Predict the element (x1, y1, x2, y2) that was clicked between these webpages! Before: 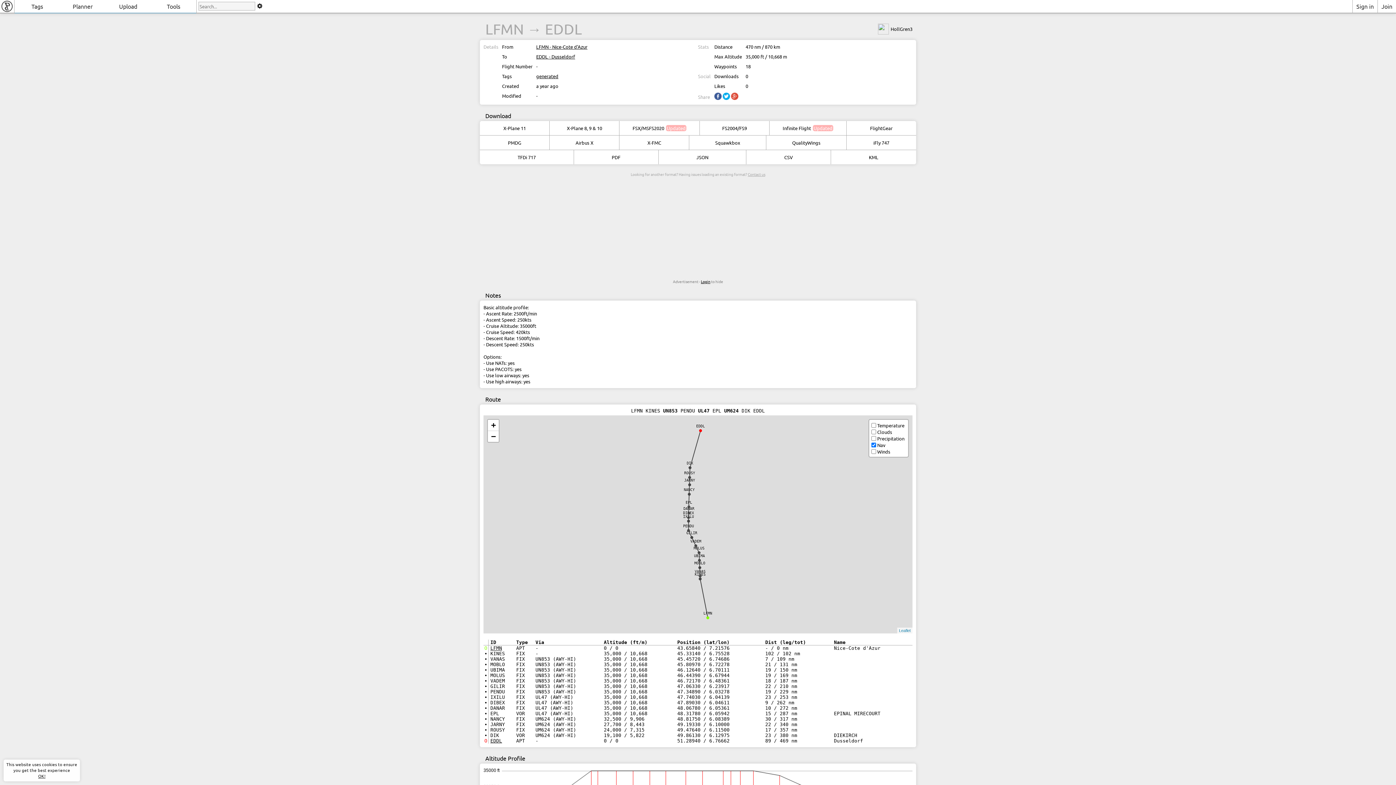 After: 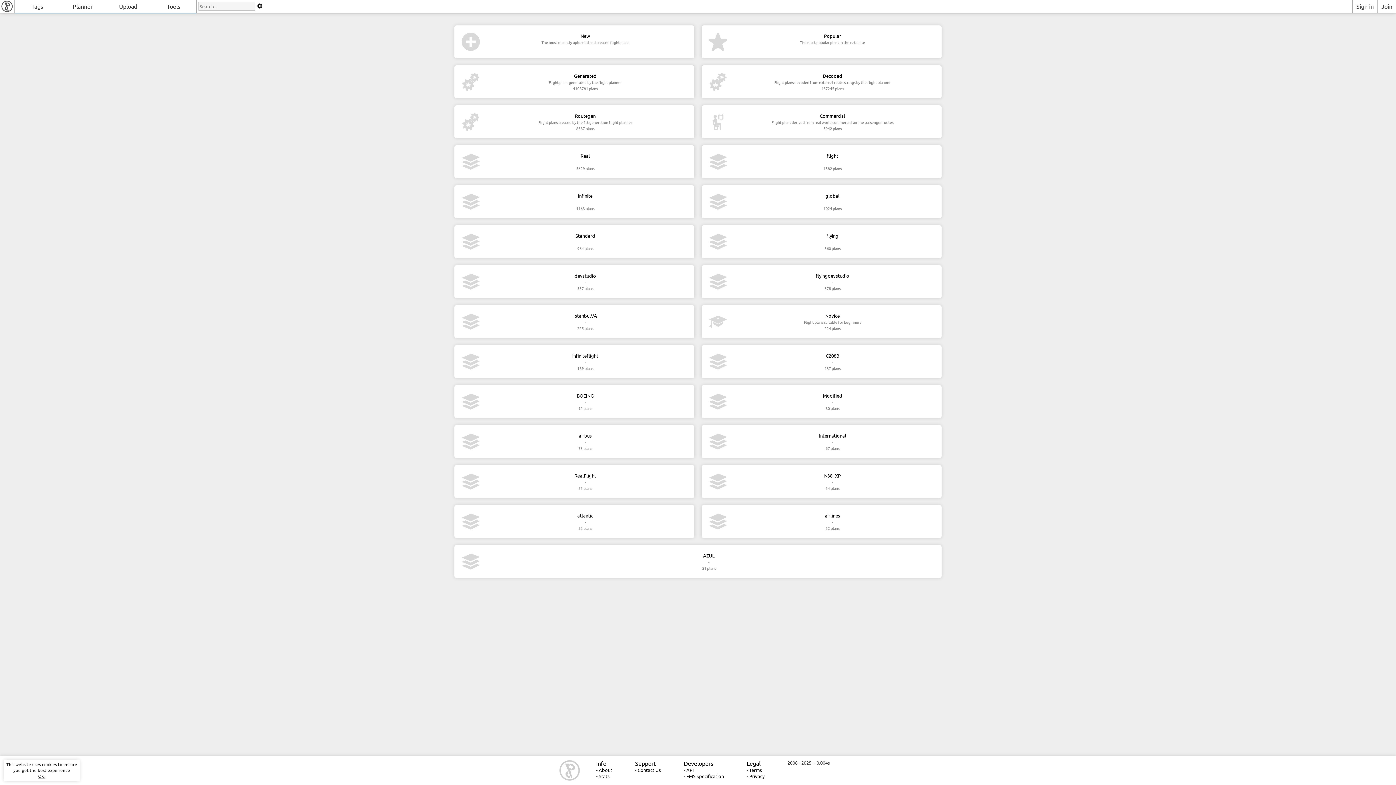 Action: bbox: (14, 0, 60, 12) label: Tags